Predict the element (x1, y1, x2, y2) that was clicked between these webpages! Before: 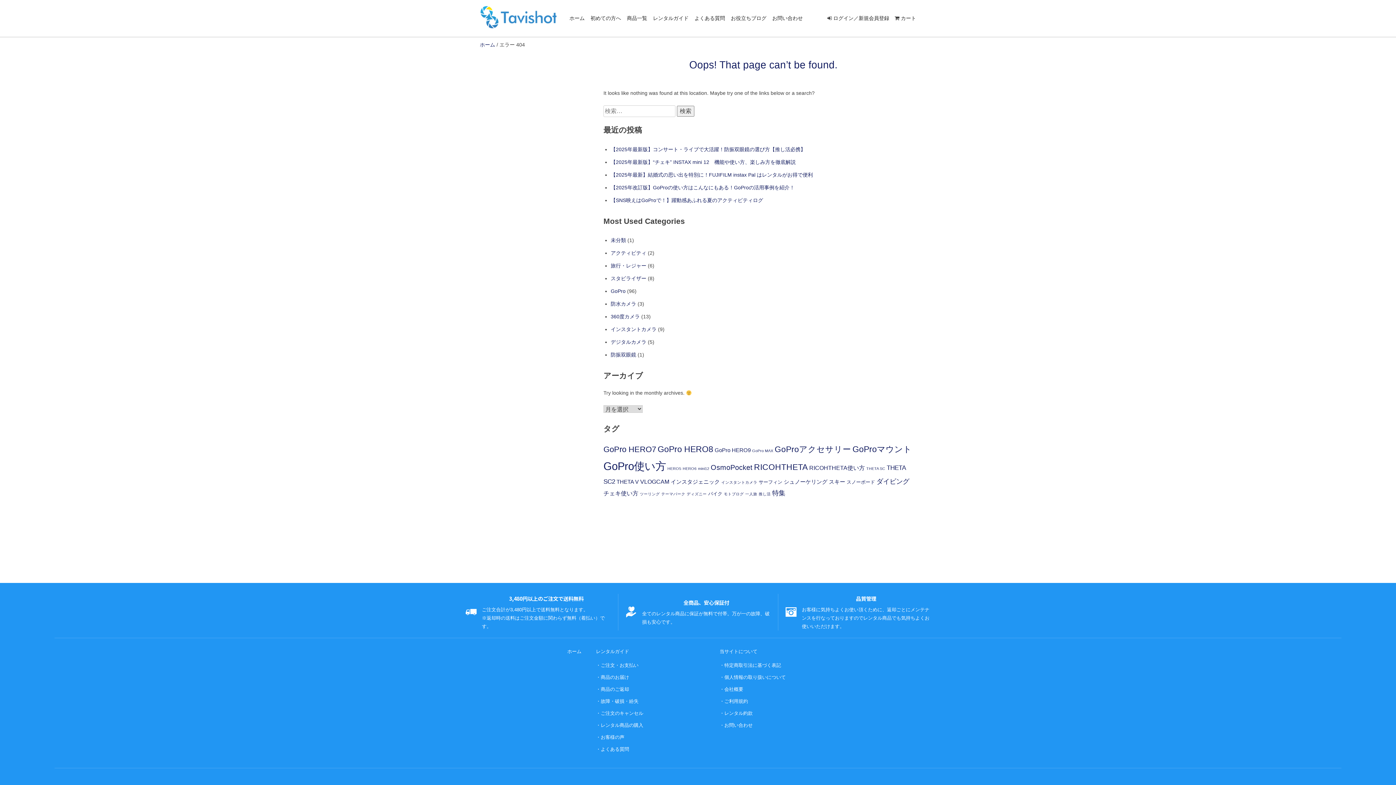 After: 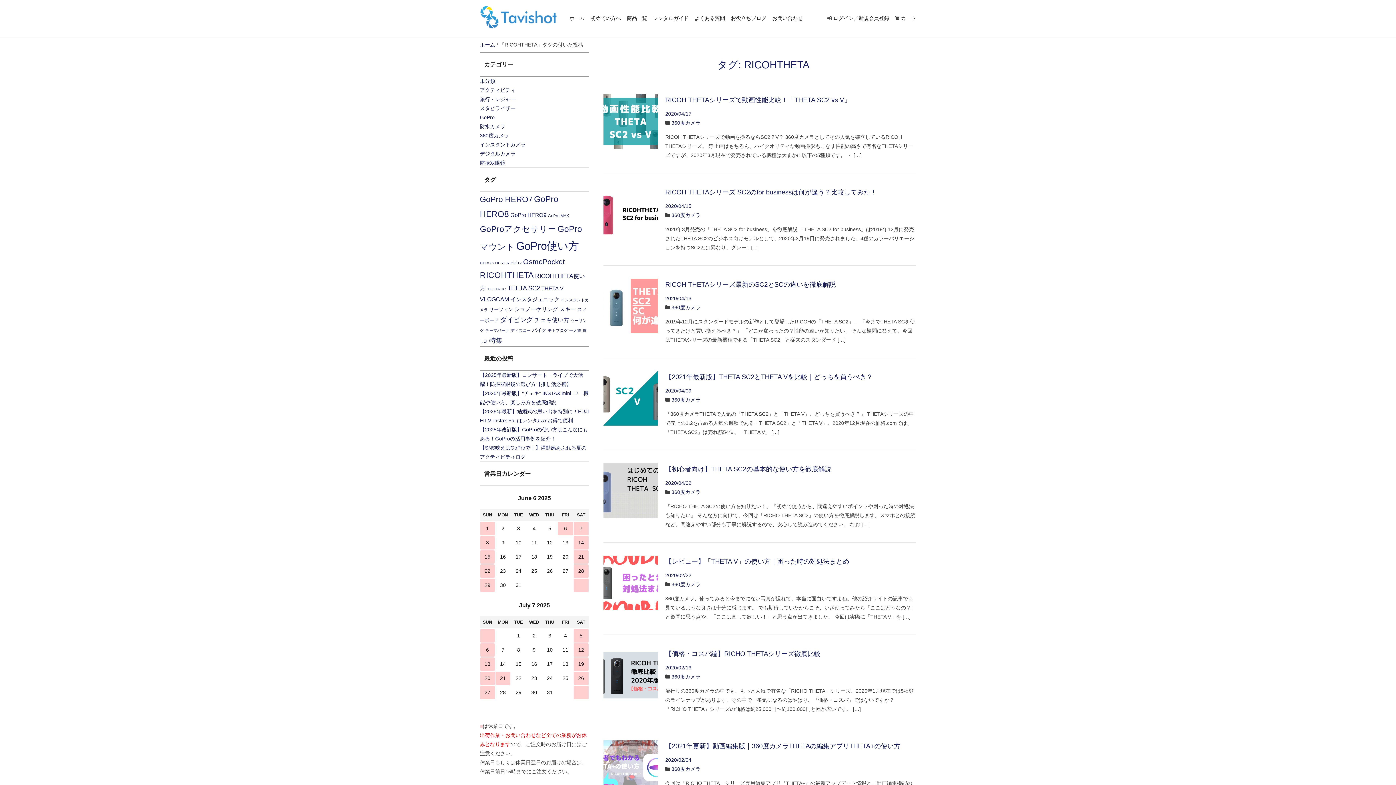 Action: label: RICOHTHETA (13個の項目) bbox: (754, 462, 808, 471)